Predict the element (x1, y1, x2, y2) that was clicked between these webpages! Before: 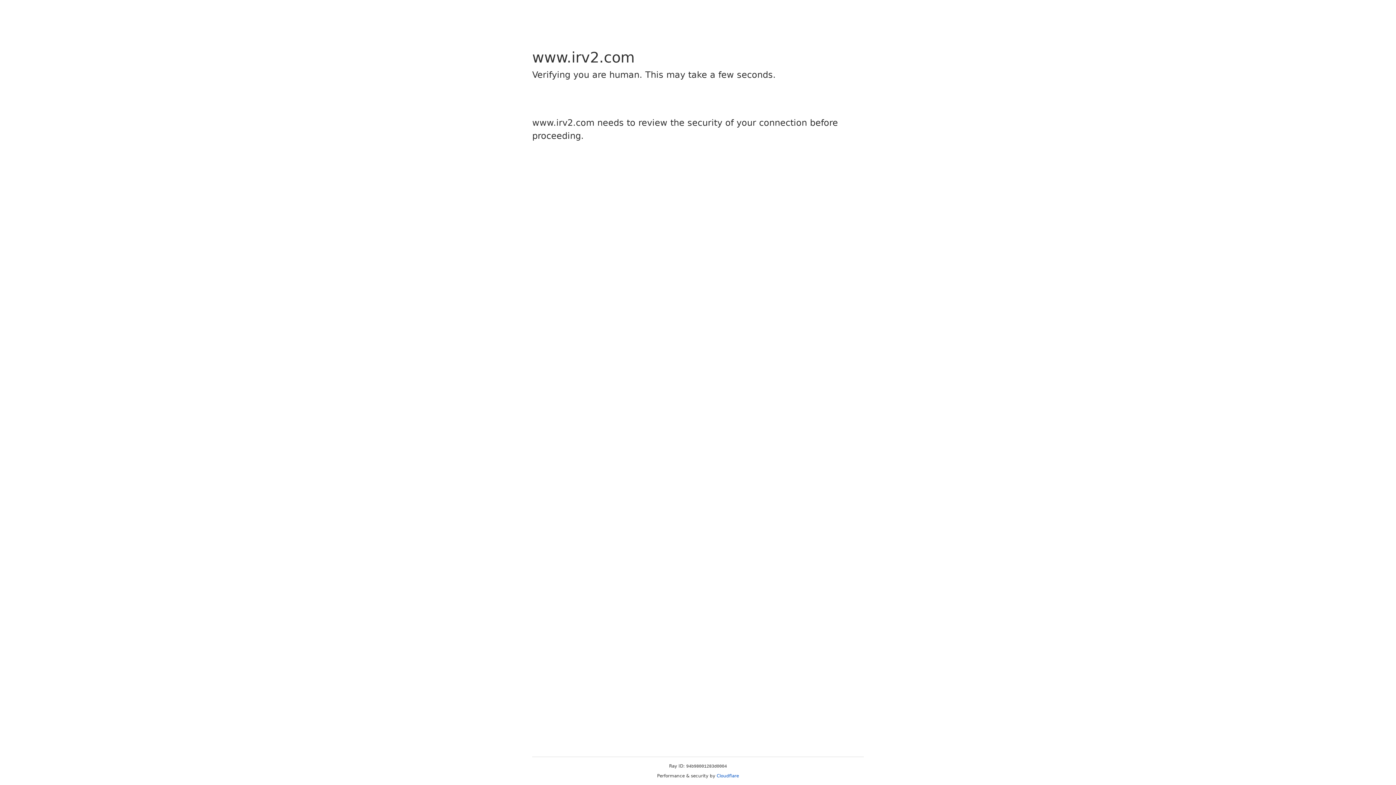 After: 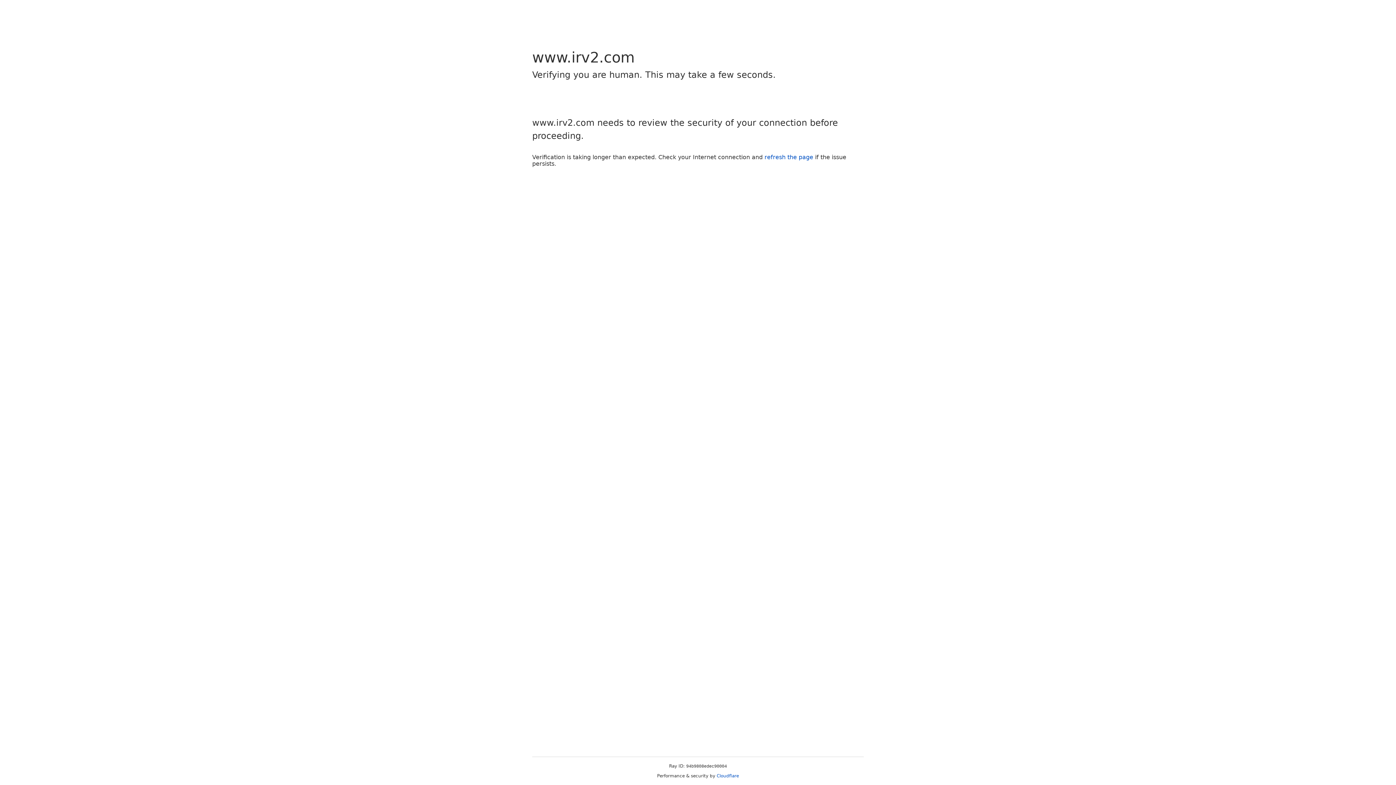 Action: bbox: (716, 773, 739, 778) label: Cloudflare